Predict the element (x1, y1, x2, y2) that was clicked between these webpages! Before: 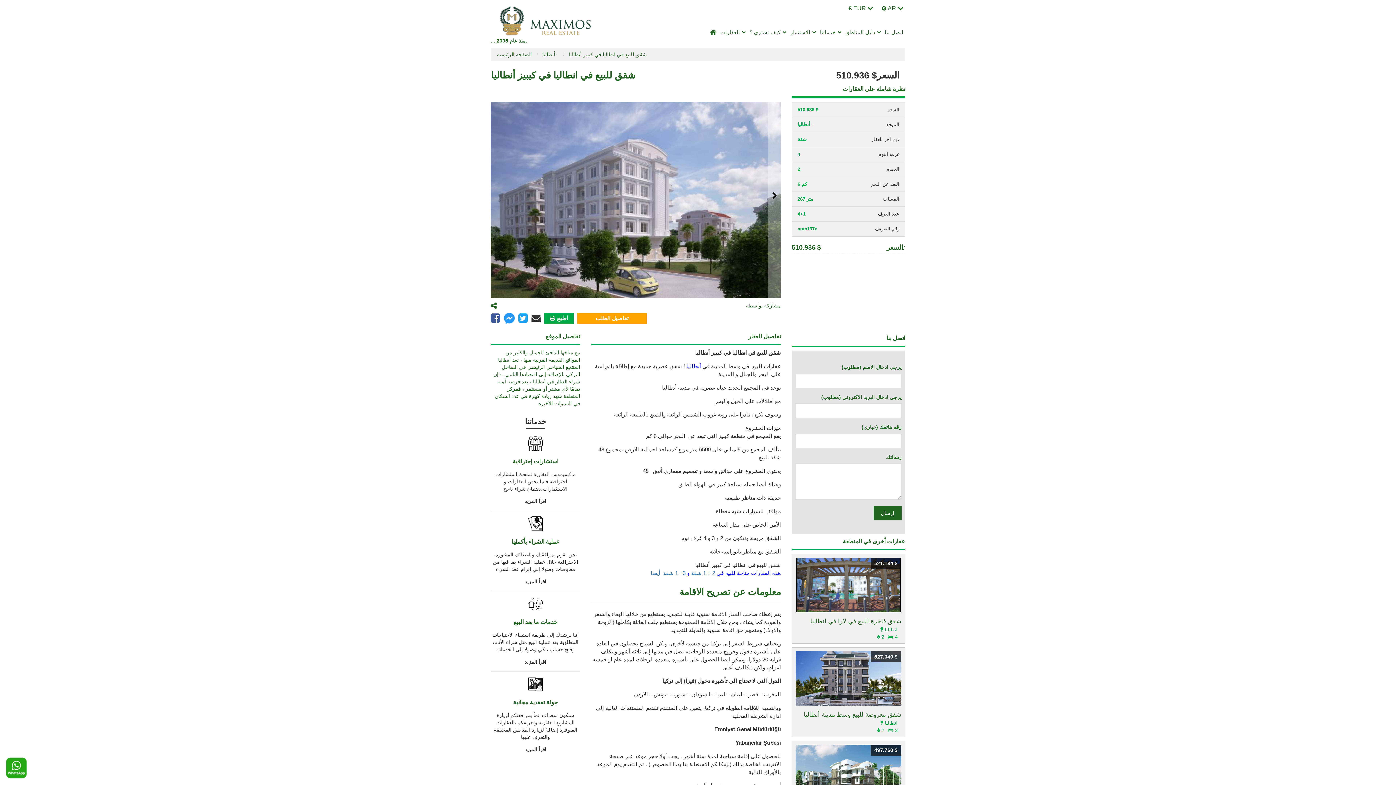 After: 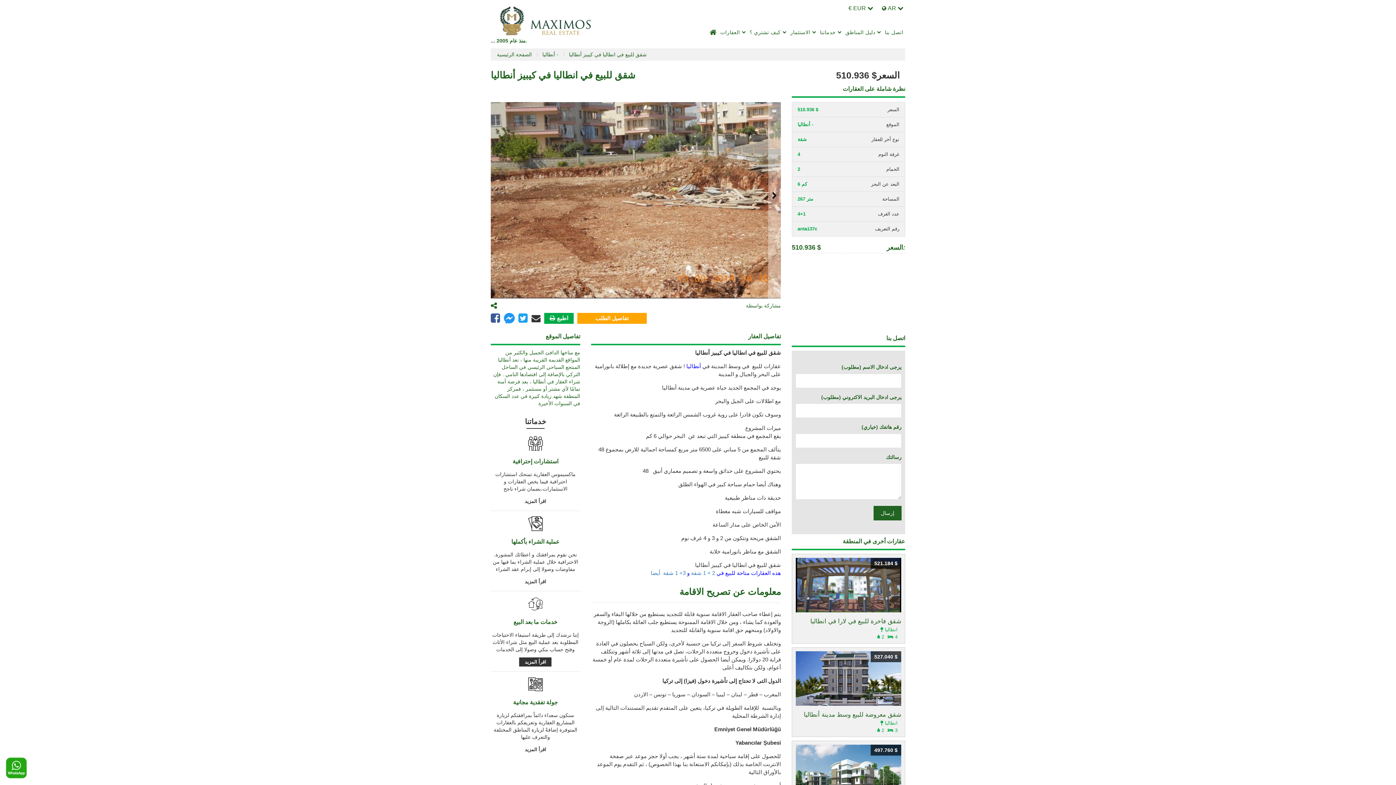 Action: label: اقرأ المزيد bbox: (519, 657, 551, 667)